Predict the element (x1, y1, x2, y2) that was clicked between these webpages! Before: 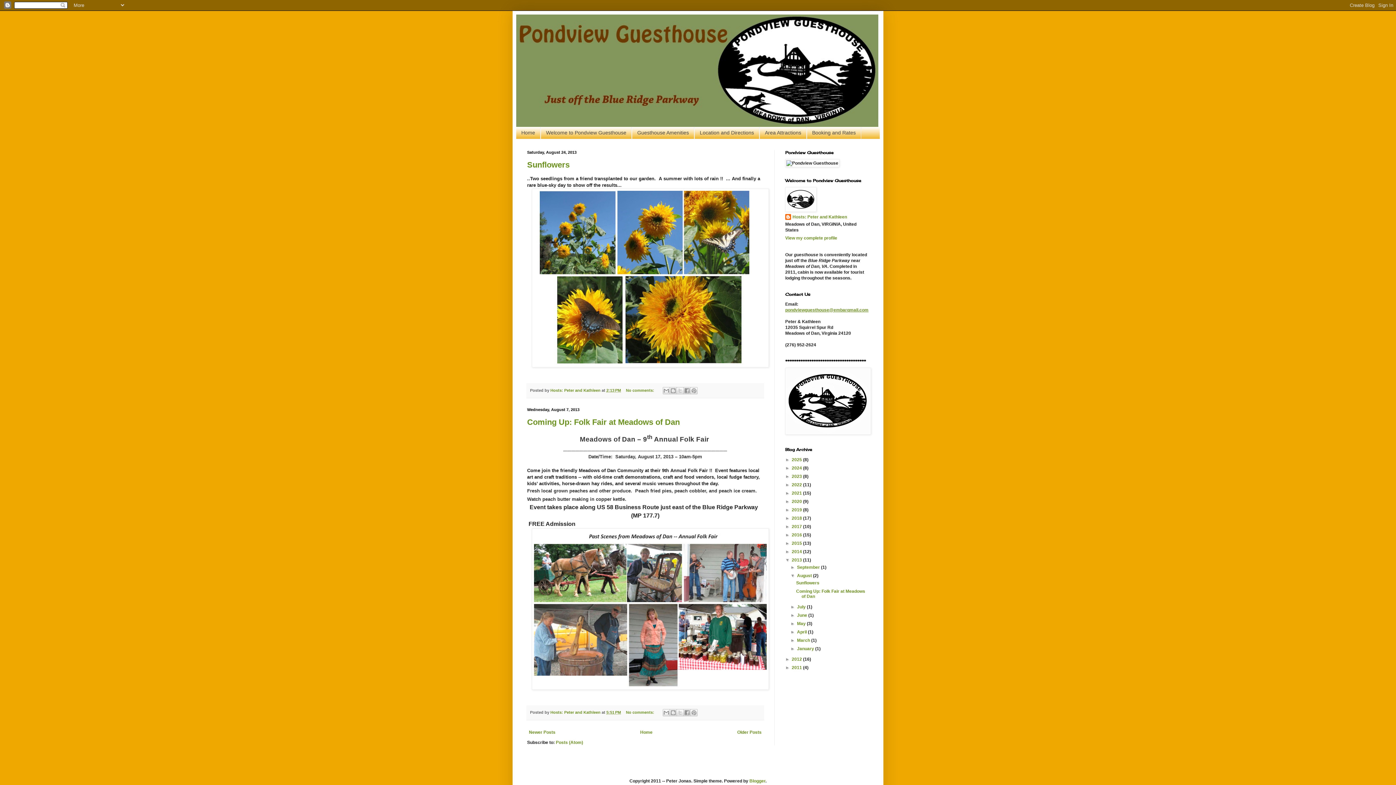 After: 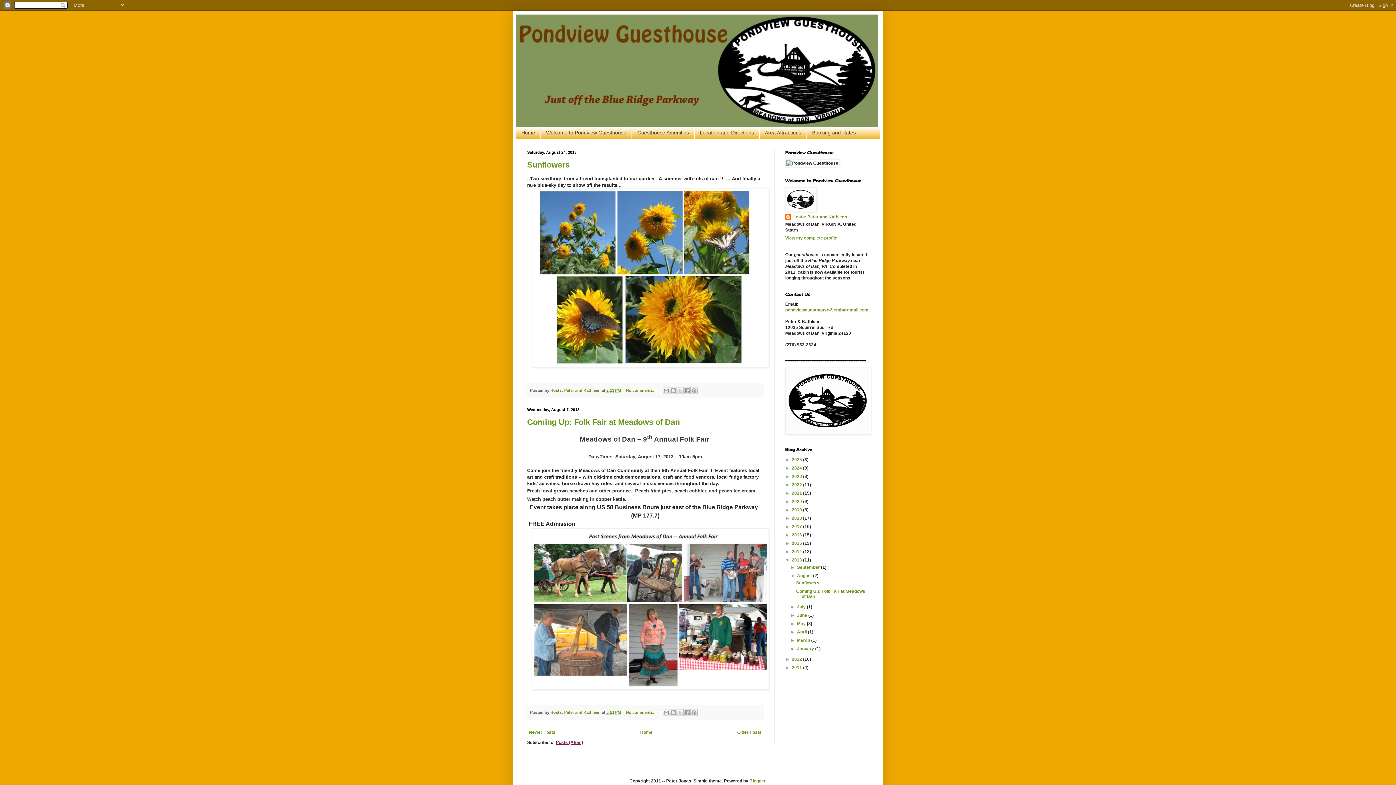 Action: bbox: (556, 740, 583, 745) label: Posts (Atom)